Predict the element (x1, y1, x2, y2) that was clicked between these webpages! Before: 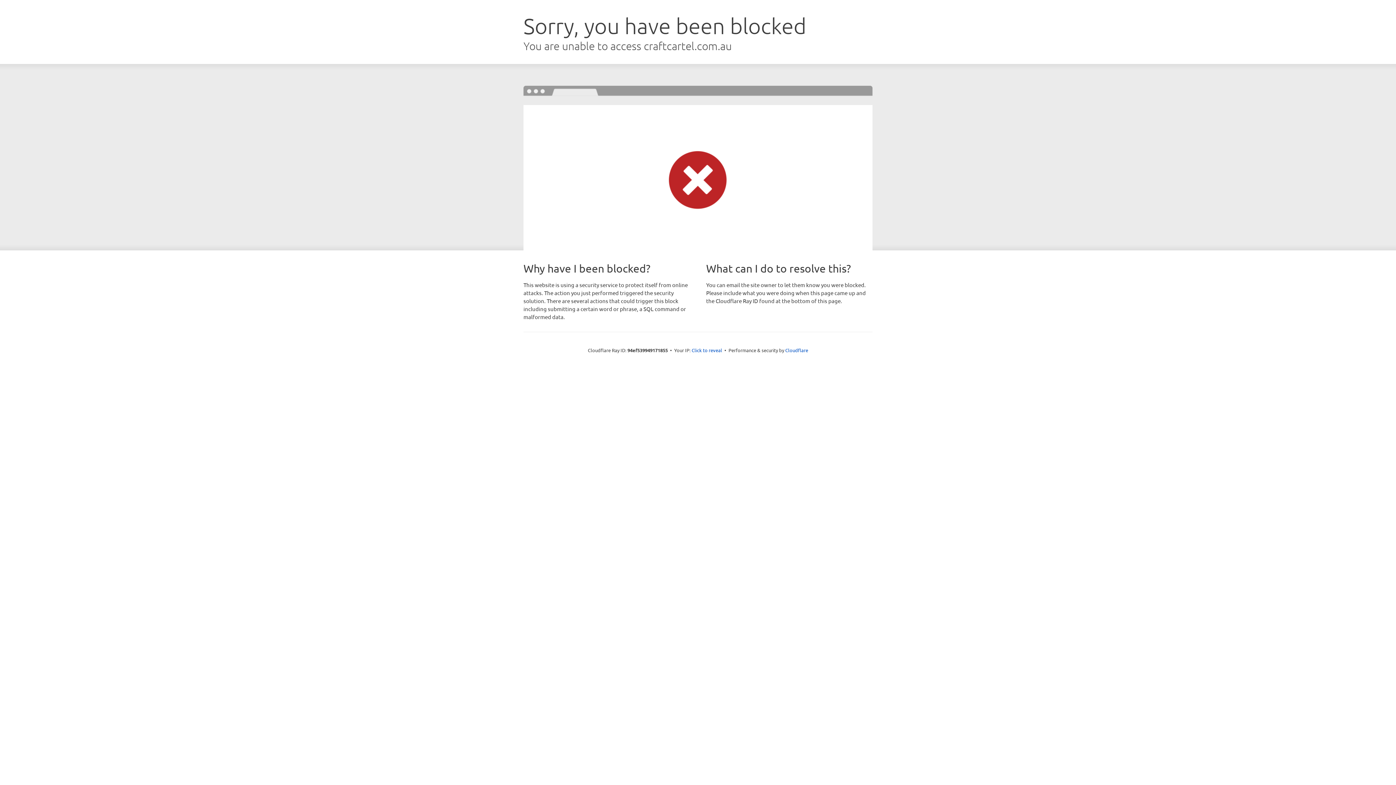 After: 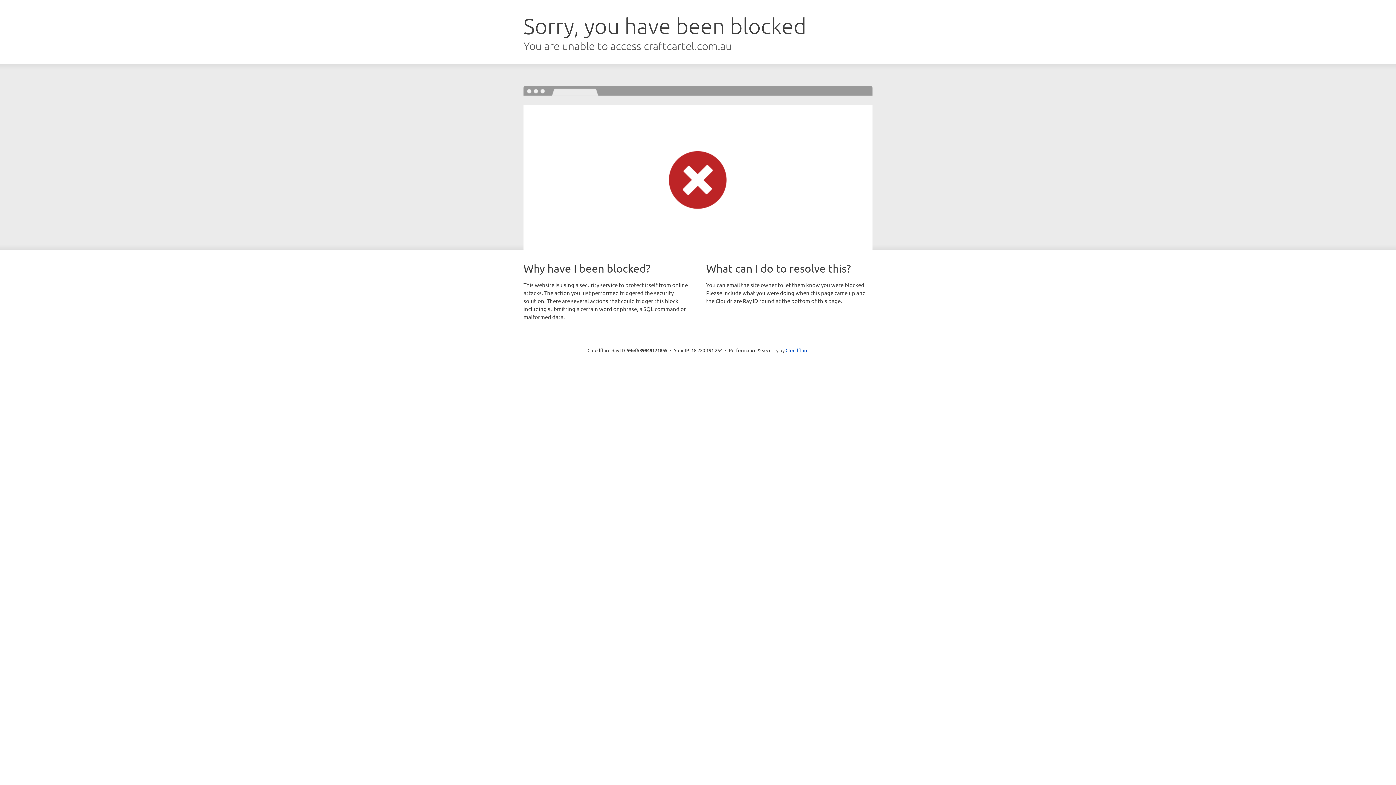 Action: label: Click to reveal bbox: (691, 346, 722, 353)